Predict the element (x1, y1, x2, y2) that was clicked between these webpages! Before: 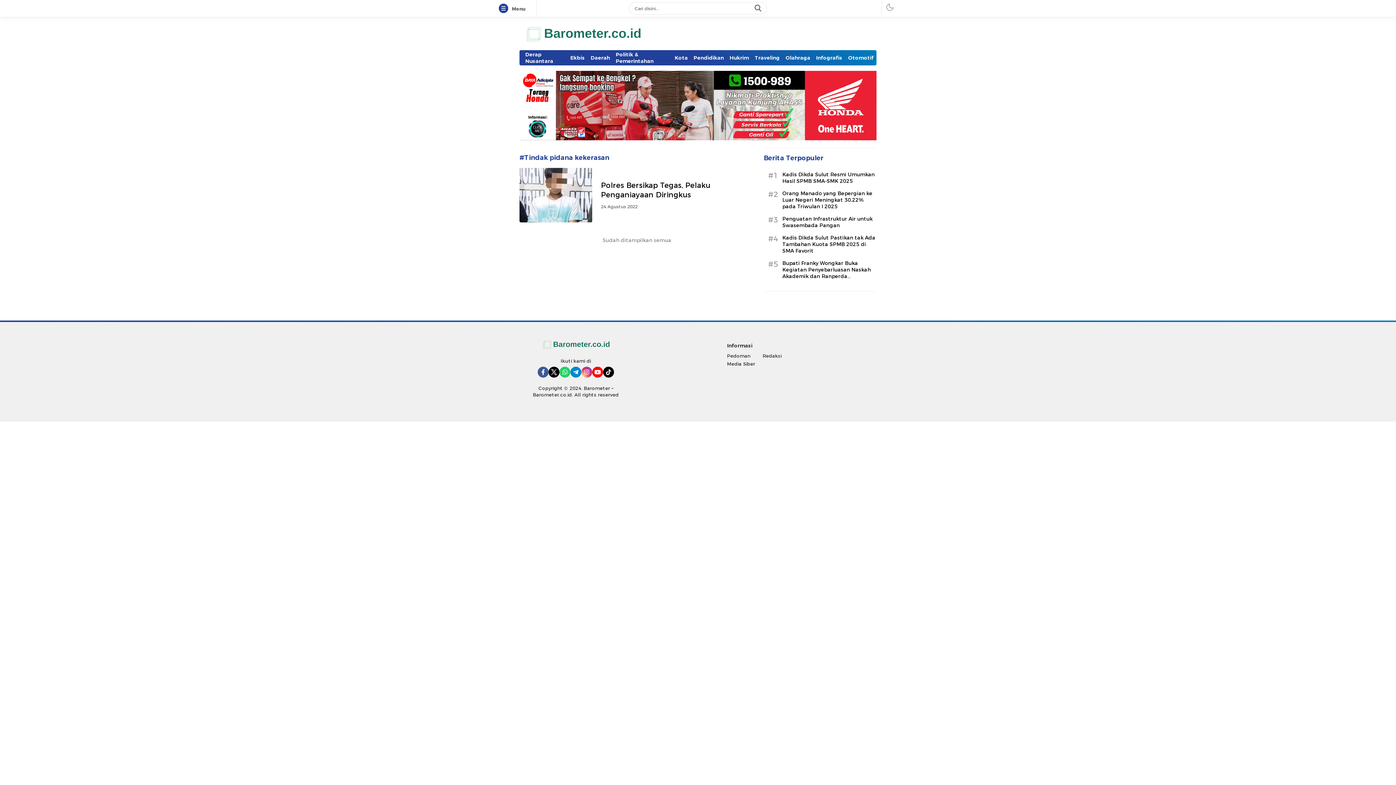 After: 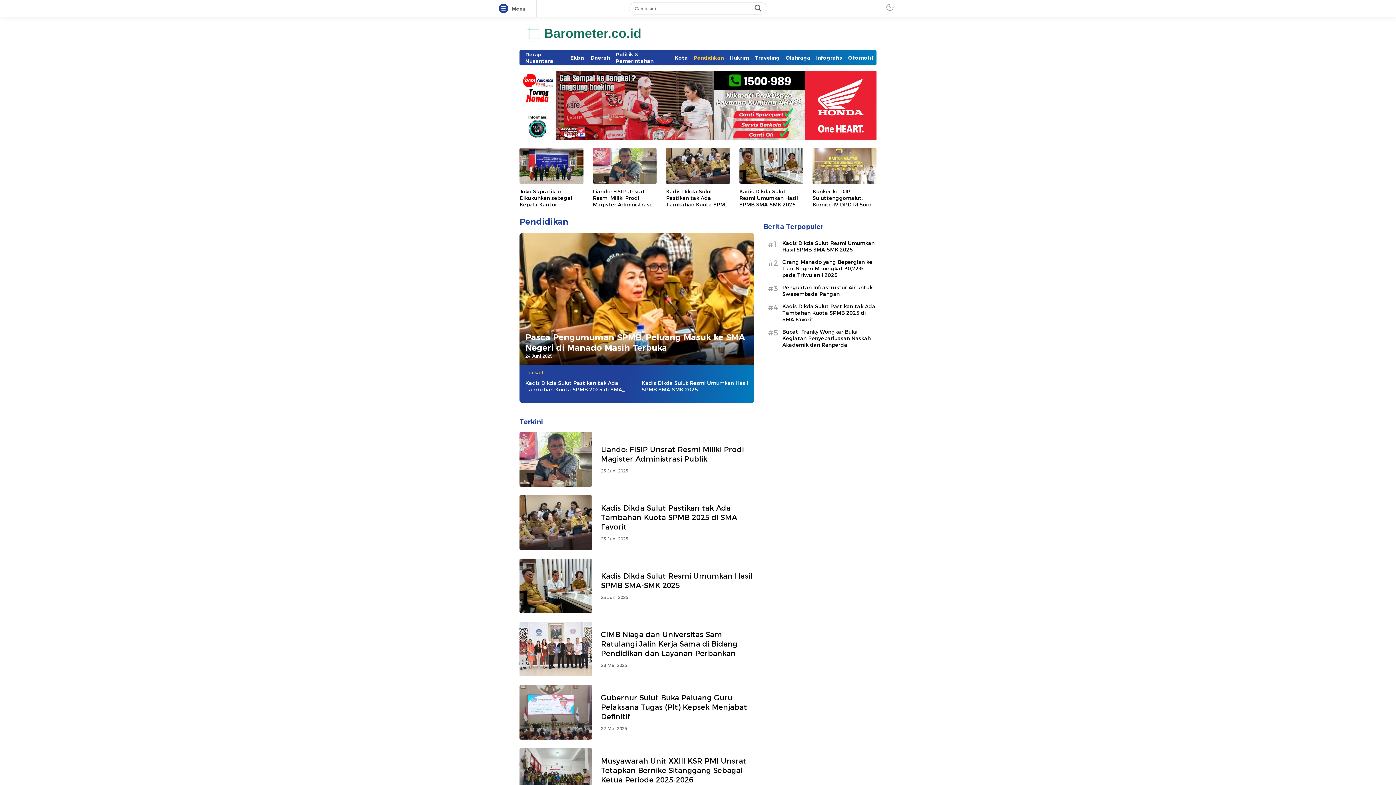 Action: bbox: (690, 54, 726, 61) label: Pendidikan